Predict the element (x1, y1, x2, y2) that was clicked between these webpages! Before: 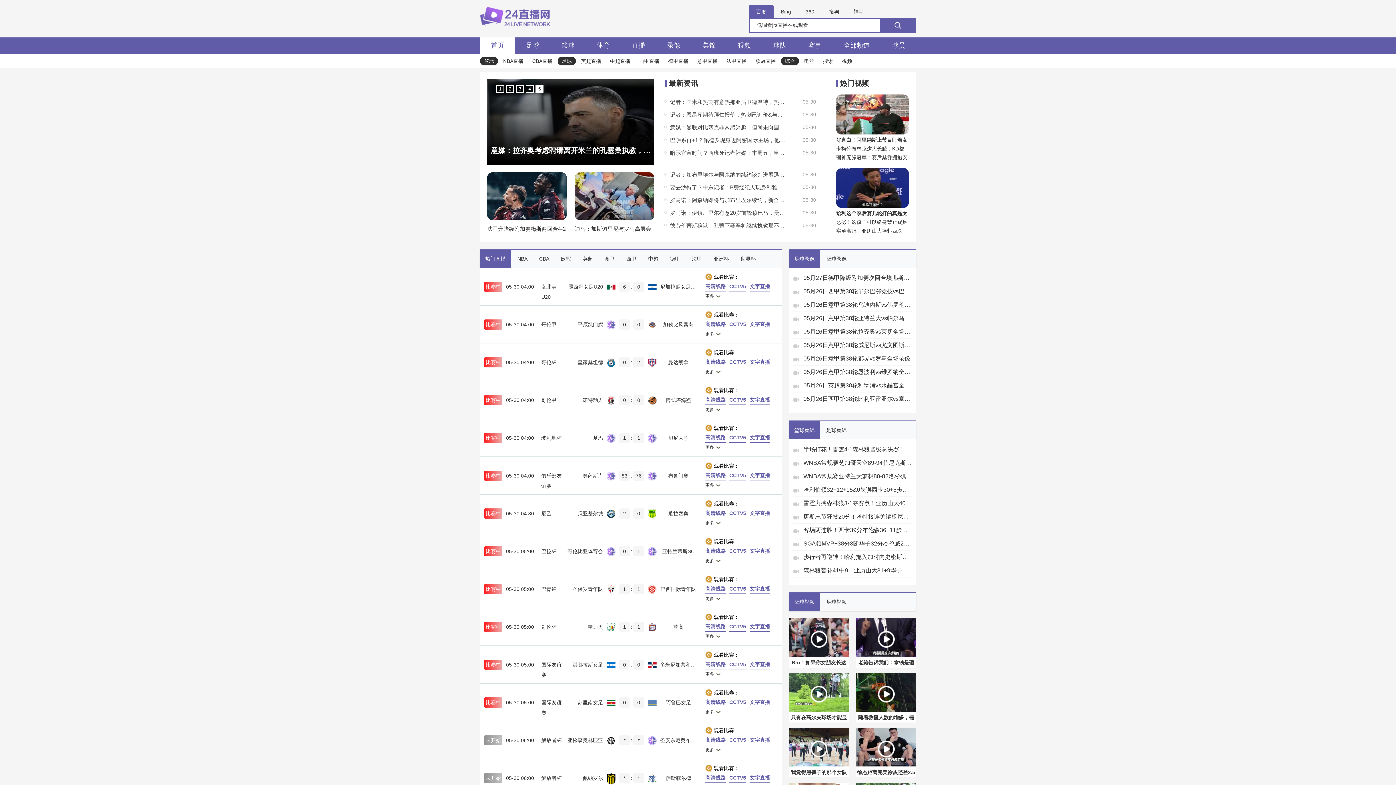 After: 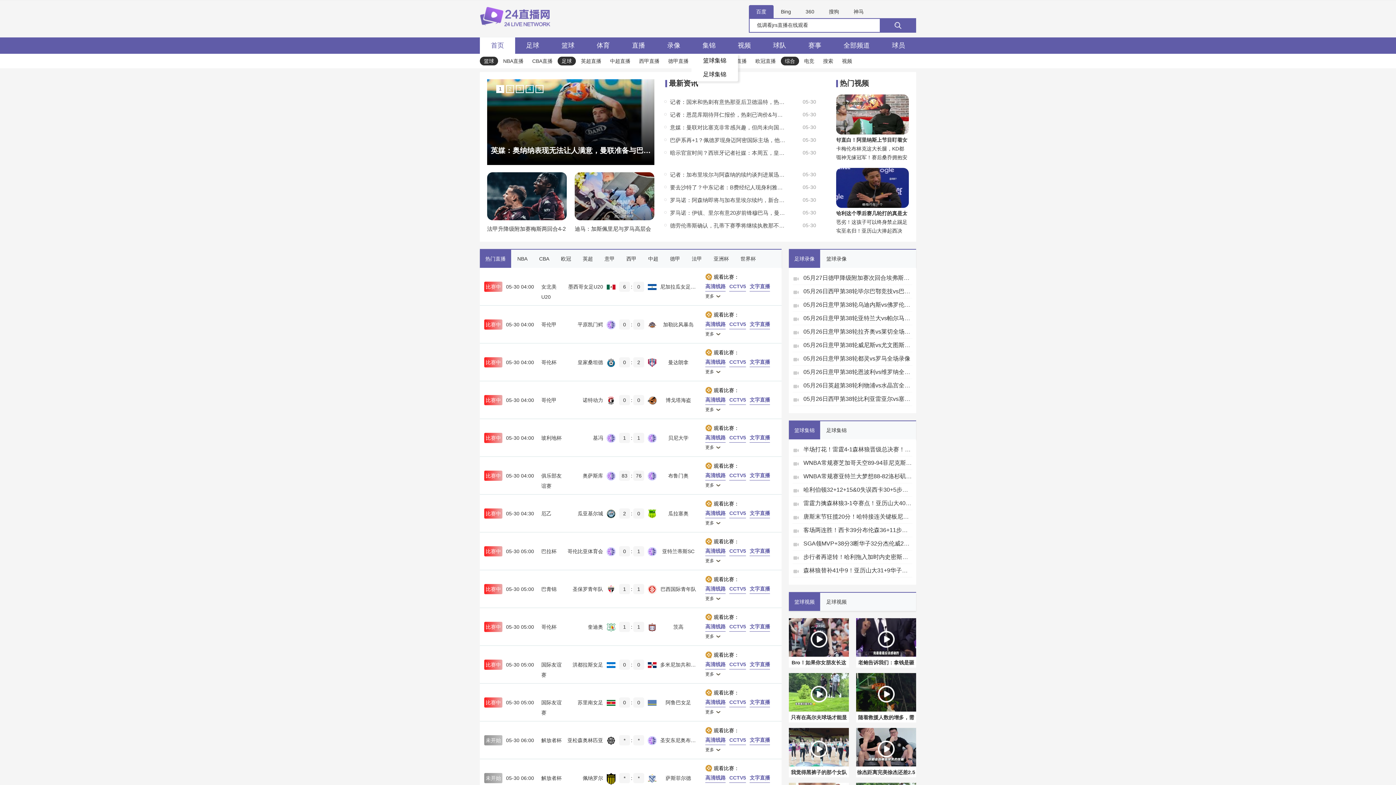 Action: bbox: (691, 37, 726, 53) label: 集锦